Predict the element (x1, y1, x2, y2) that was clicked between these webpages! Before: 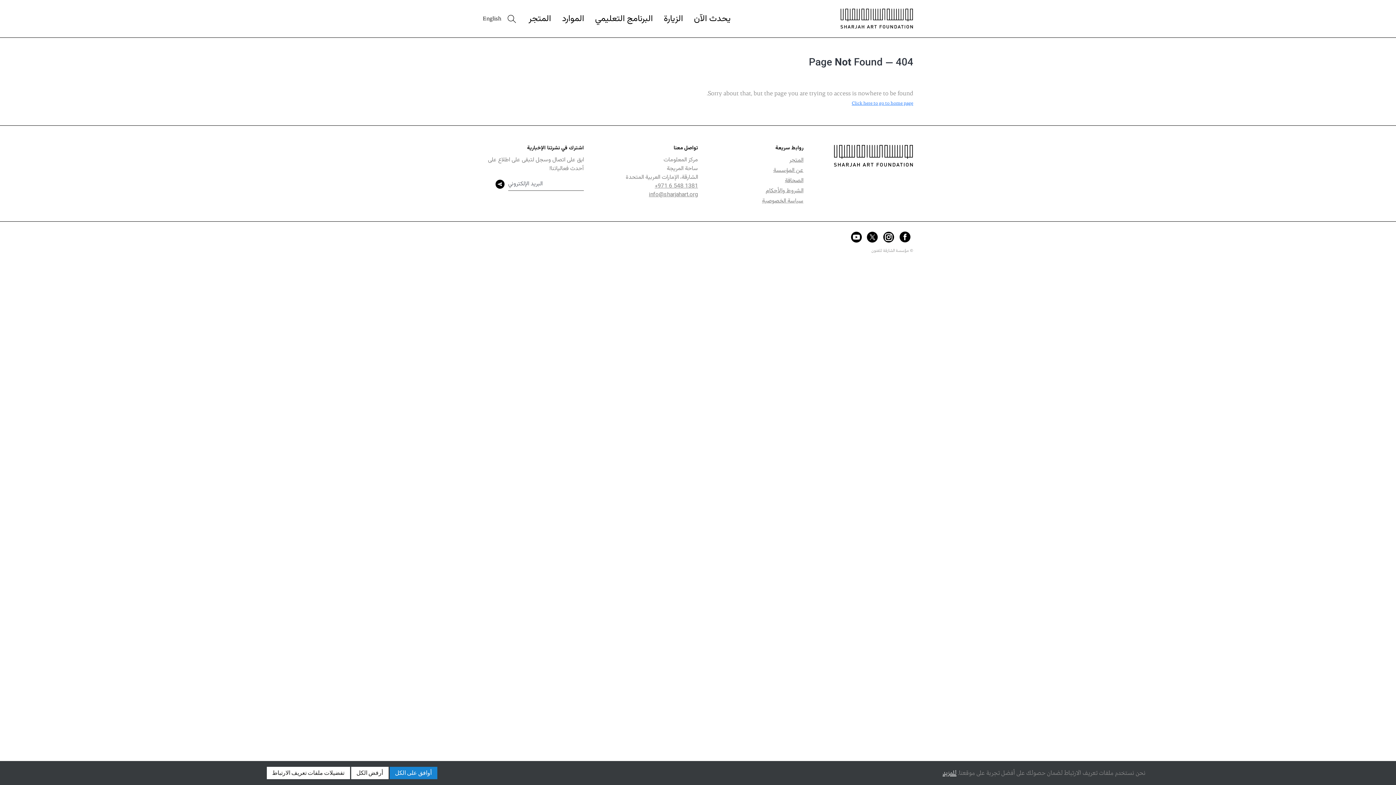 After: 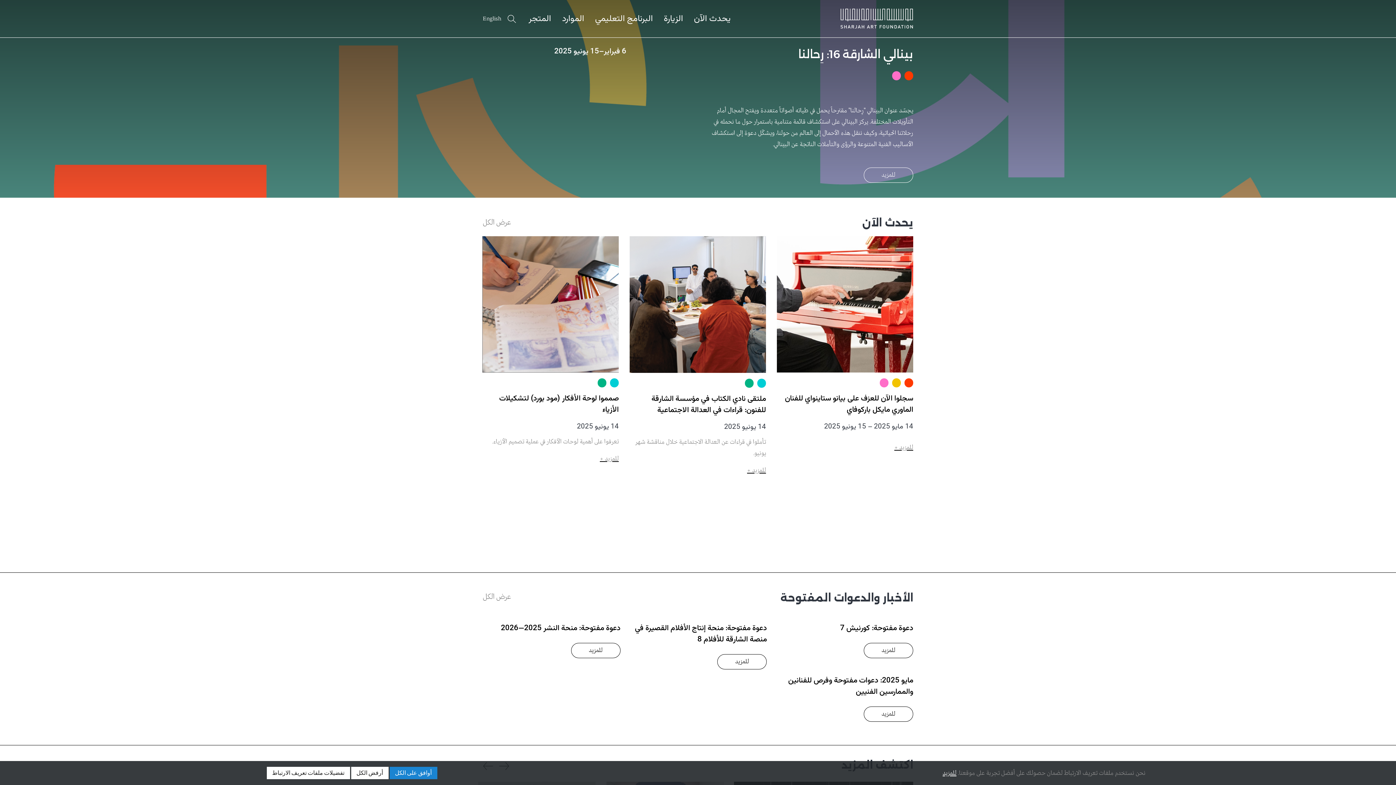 Action: bbox: (834, 152, 913, 159)